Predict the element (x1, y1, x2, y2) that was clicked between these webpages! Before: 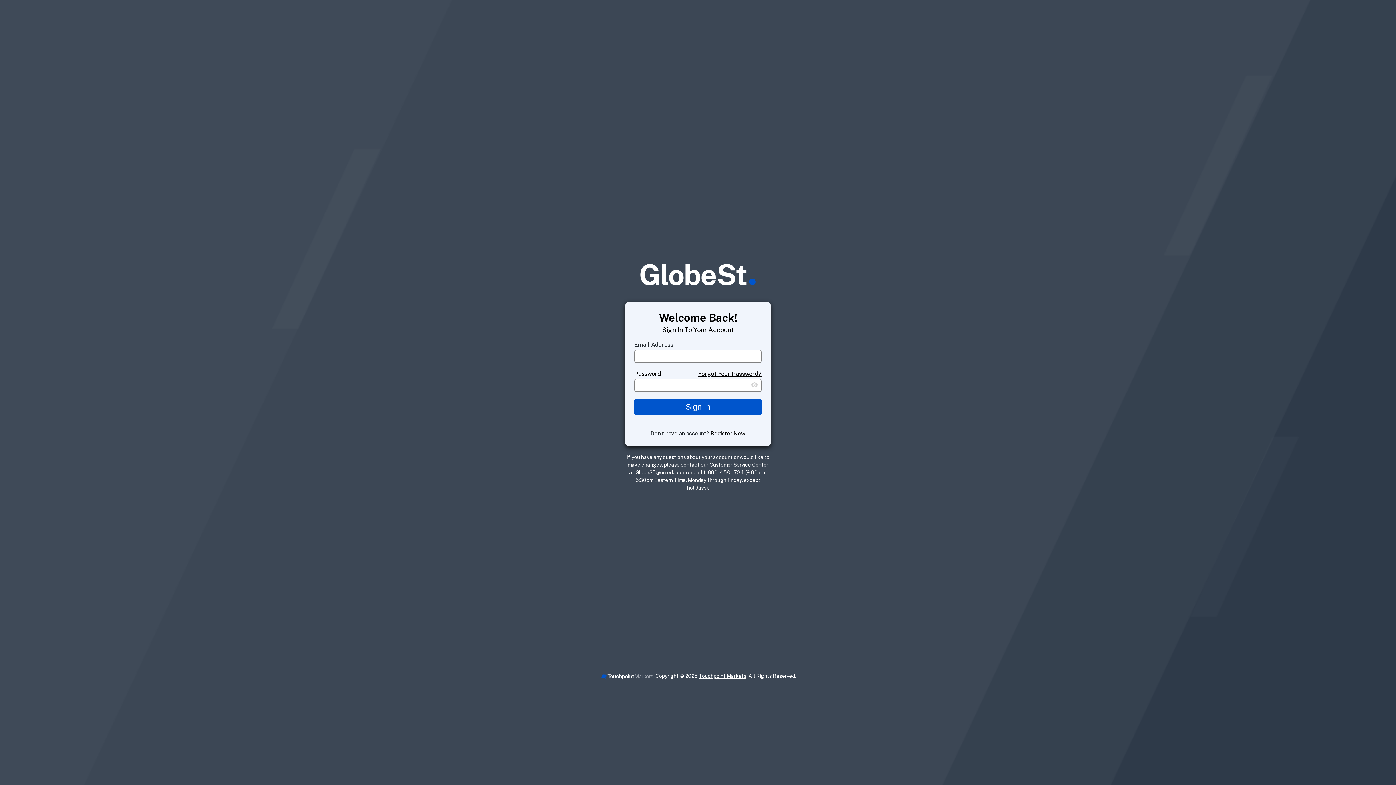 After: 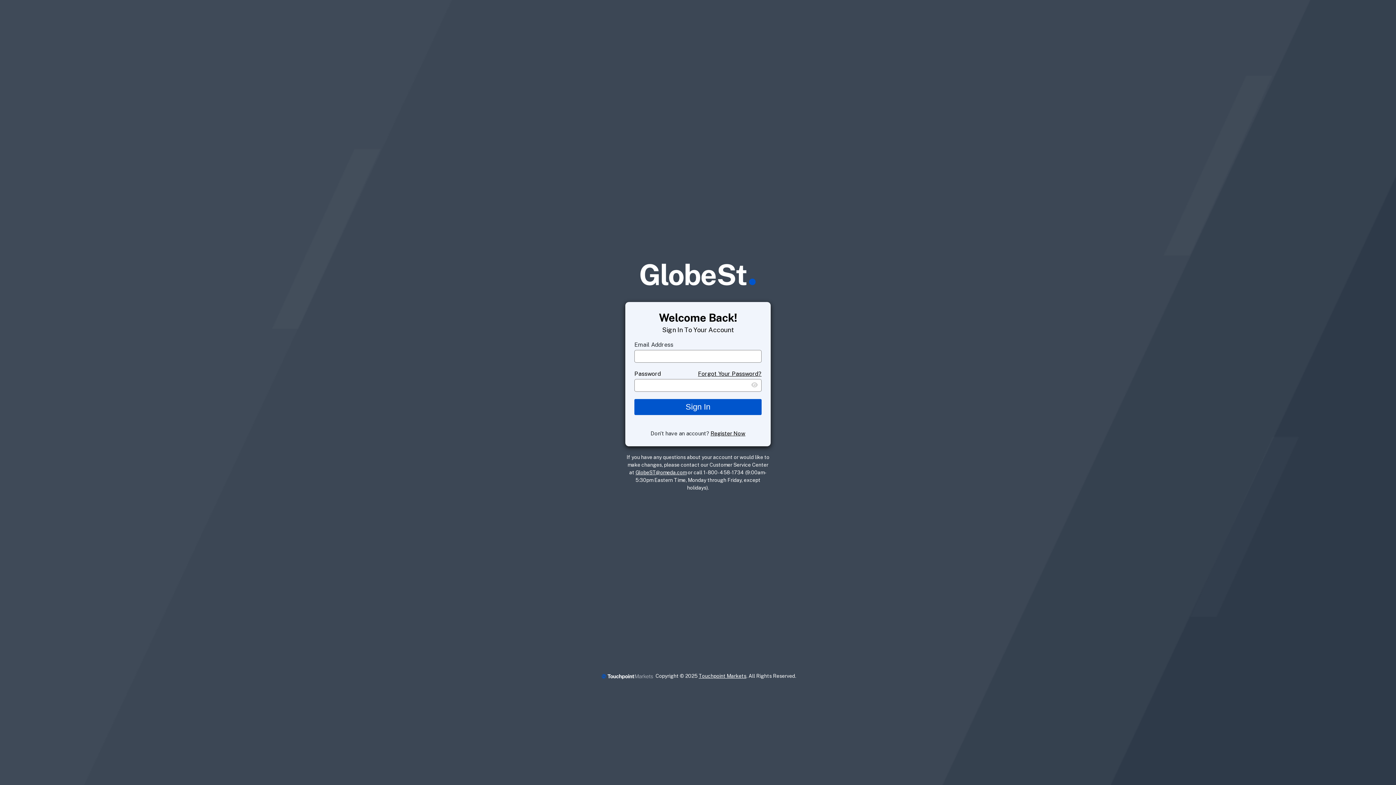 Action: bbox: (635, 469, 686, 475) label: GlobeST@omeda.com